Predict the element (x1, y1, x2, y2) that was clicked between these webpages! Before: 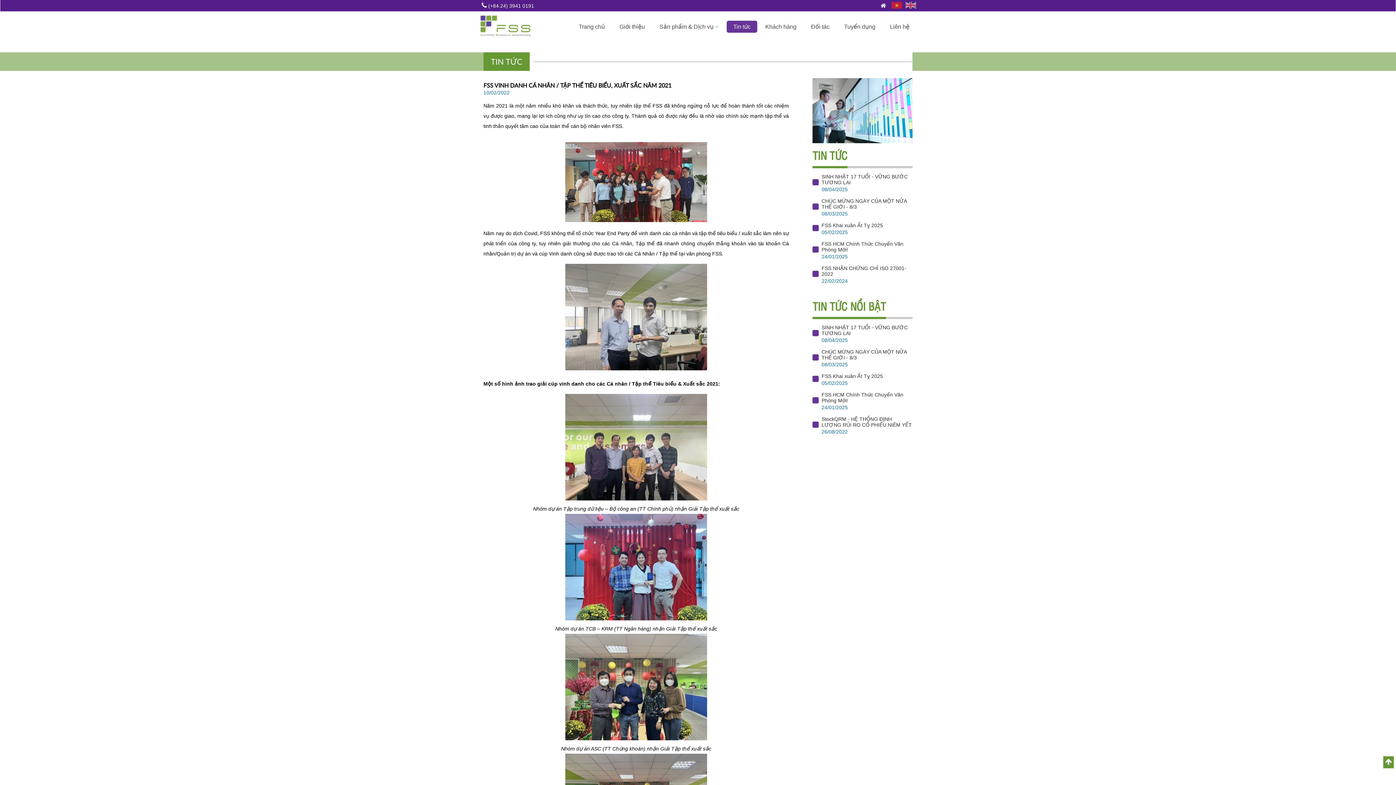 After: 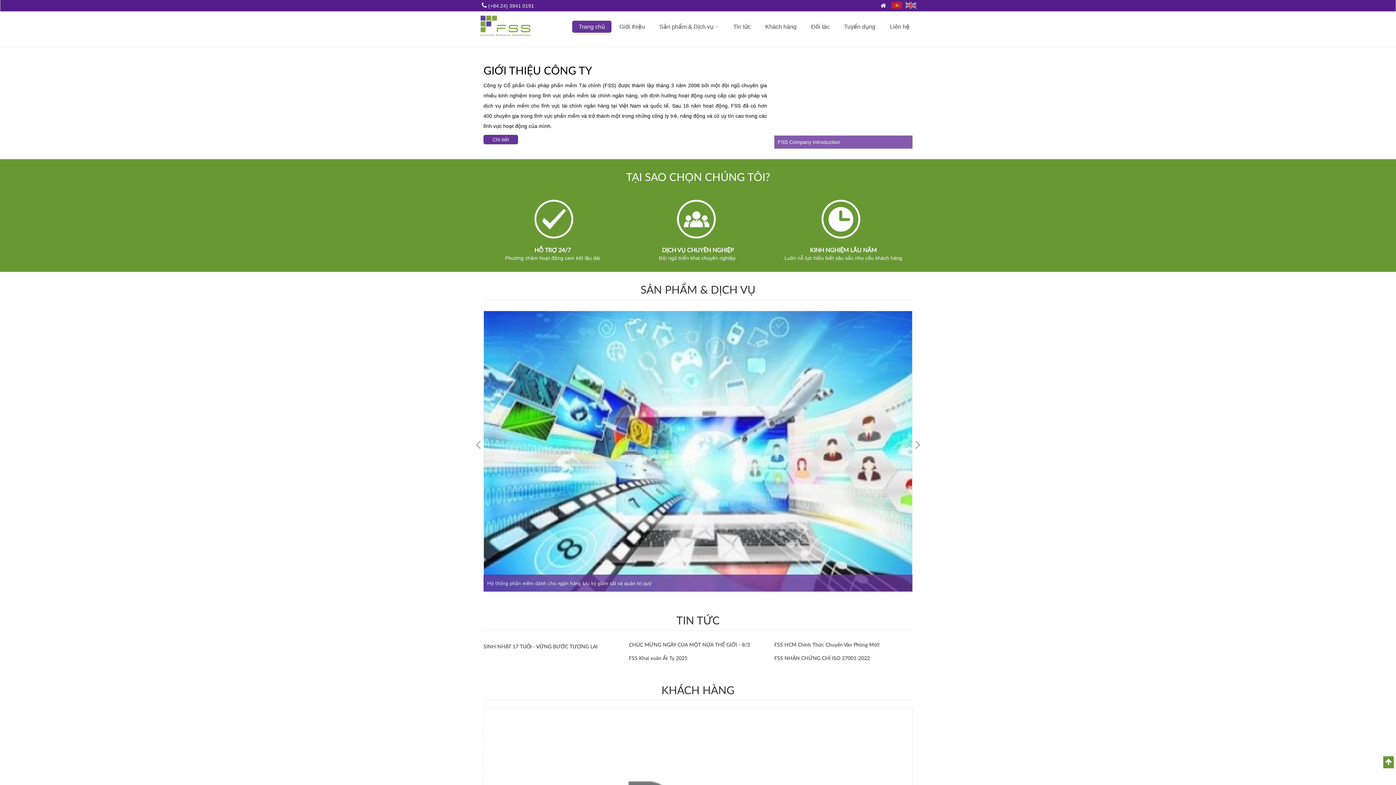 Action: bbox: (877, 0, 889, 10)